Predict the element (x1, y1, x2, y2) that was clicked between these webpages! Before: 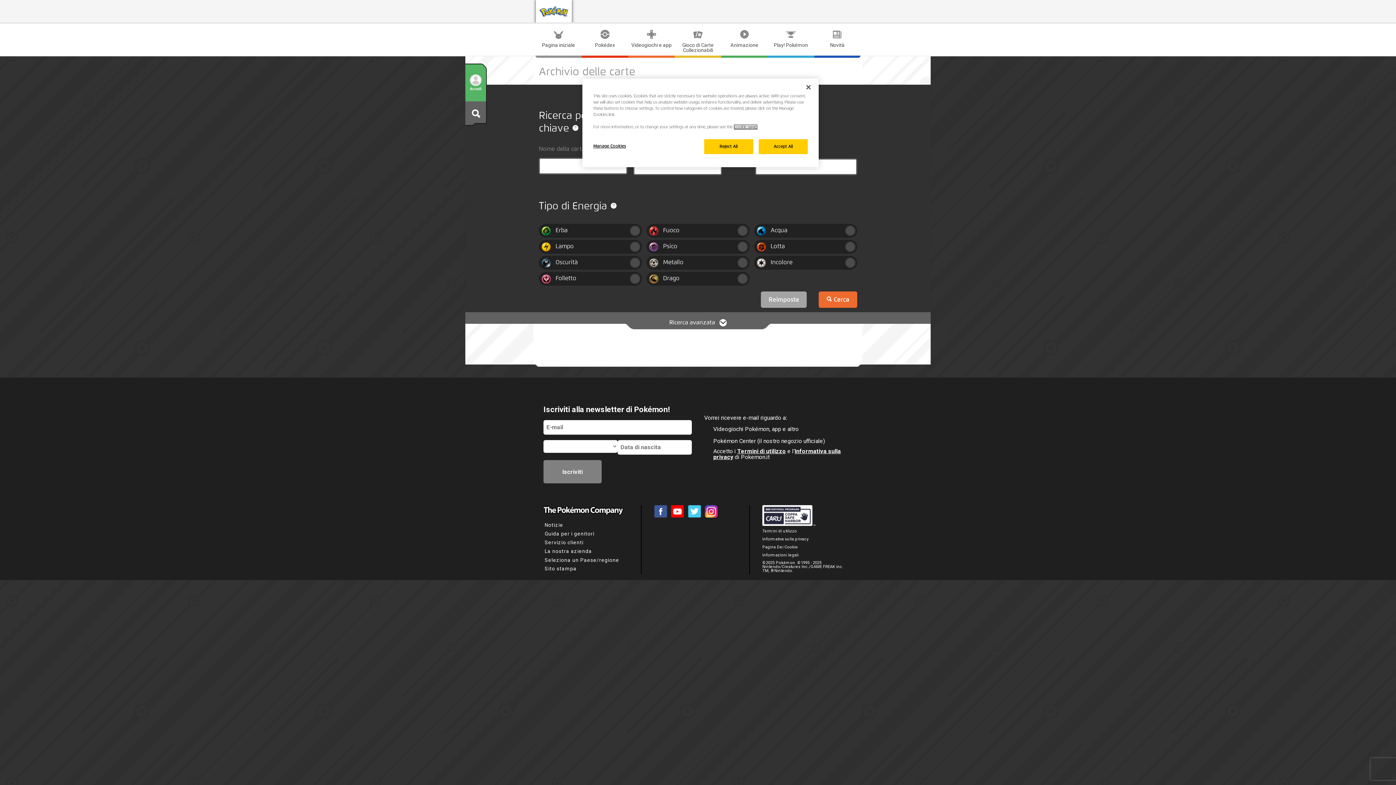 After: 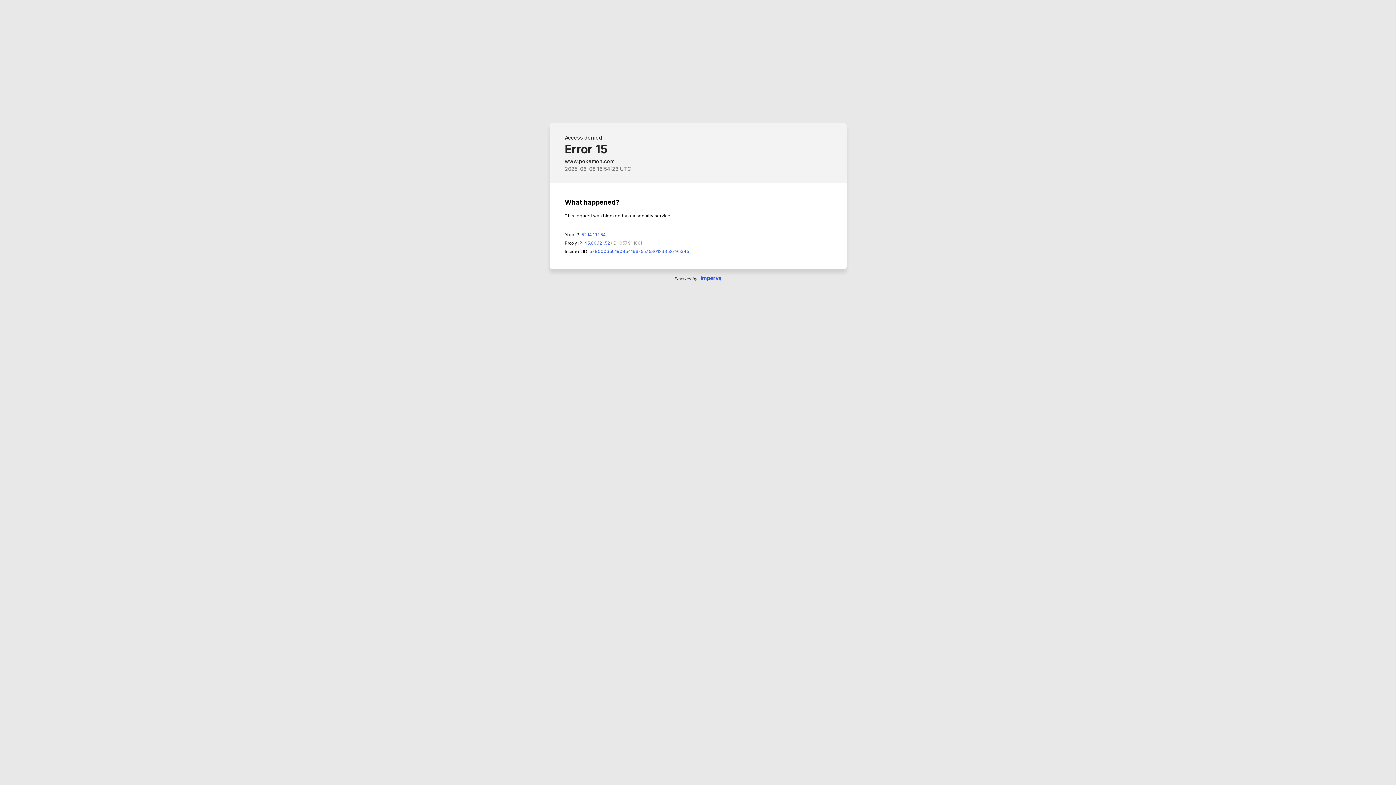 Action: bbox: (737, 448, 786, 455) label: Termini di utilizzo